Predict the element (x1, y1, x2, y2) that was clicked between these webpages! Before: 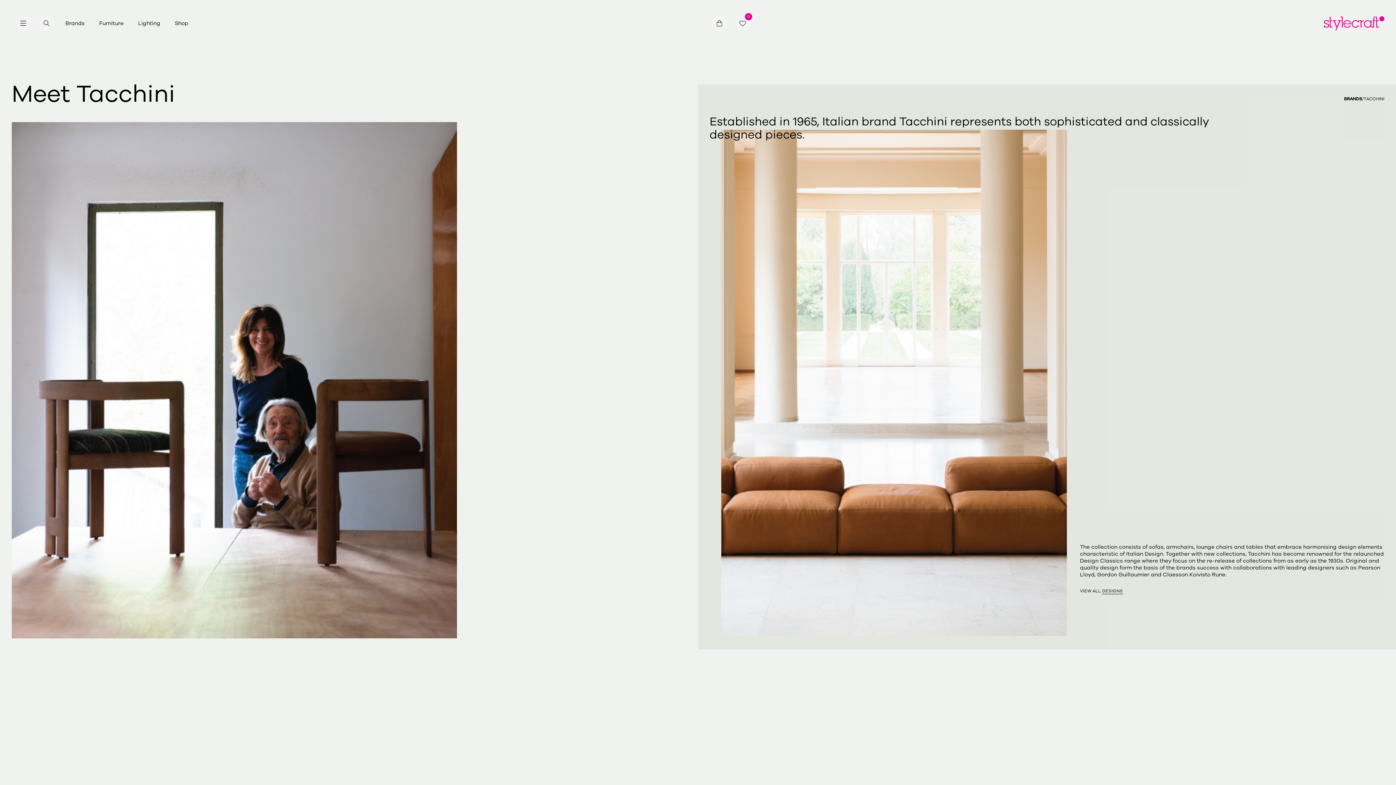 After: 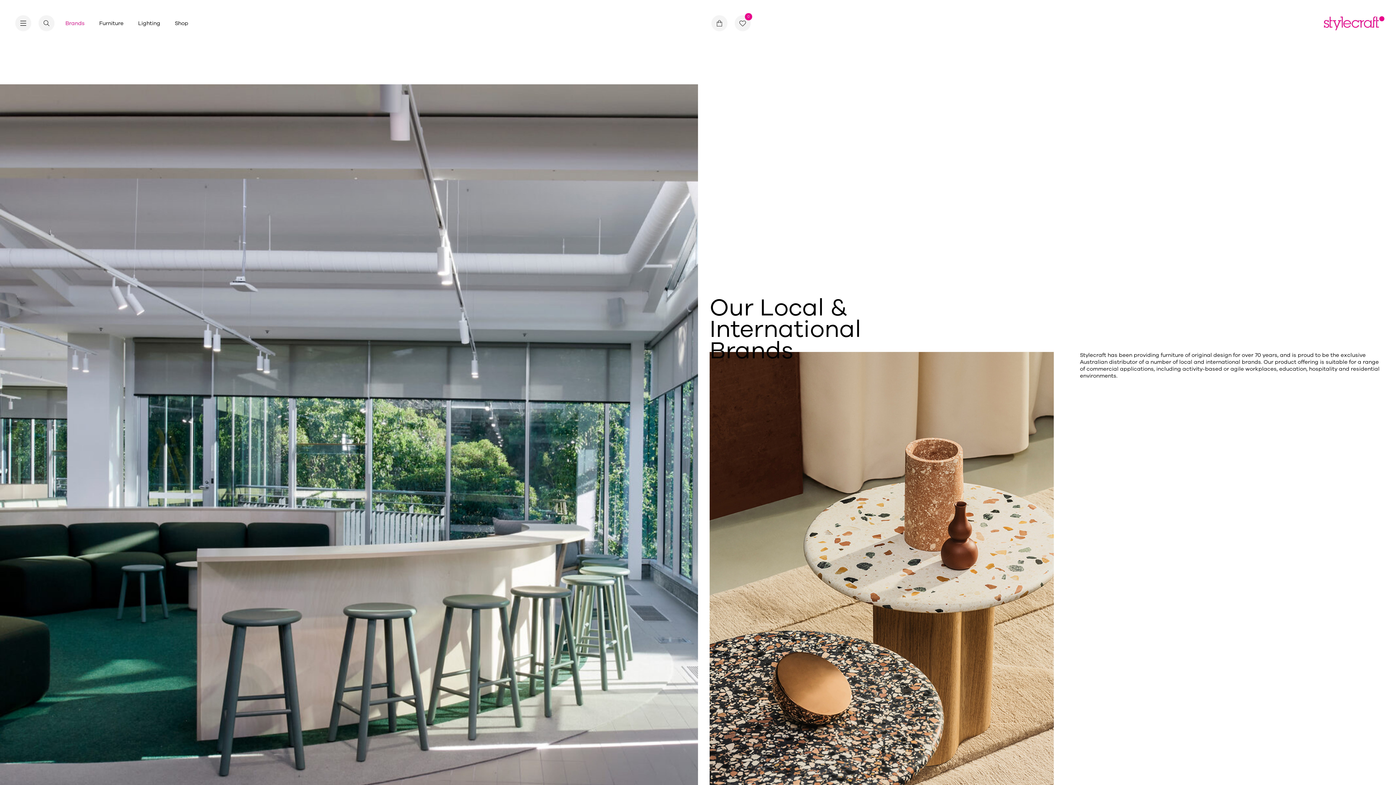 Action: label: Brands bbox: (65, 19, 84, 26)